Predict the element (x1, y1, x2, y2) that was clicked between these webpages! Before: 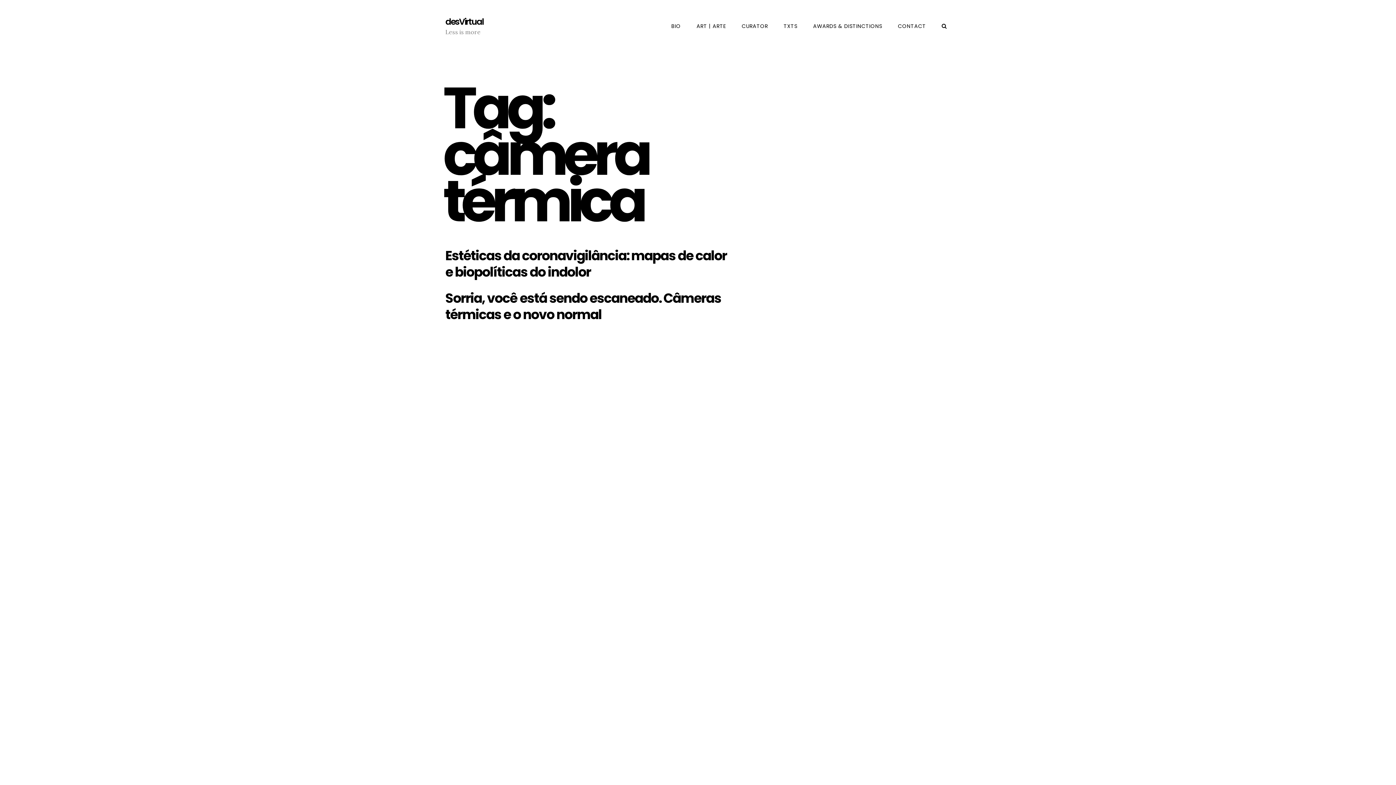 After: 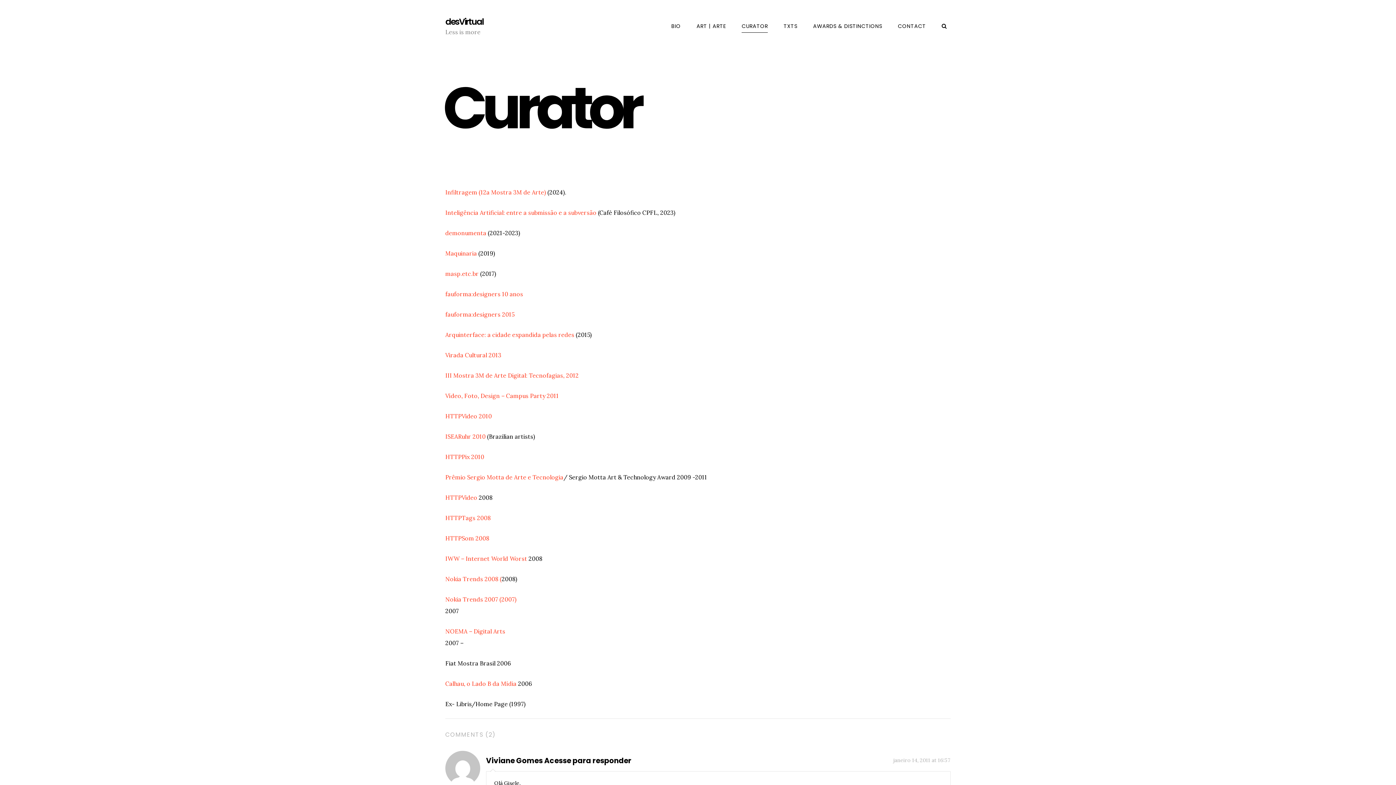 Action: bbox: (734, 19, 775, 33) label: CURATOR